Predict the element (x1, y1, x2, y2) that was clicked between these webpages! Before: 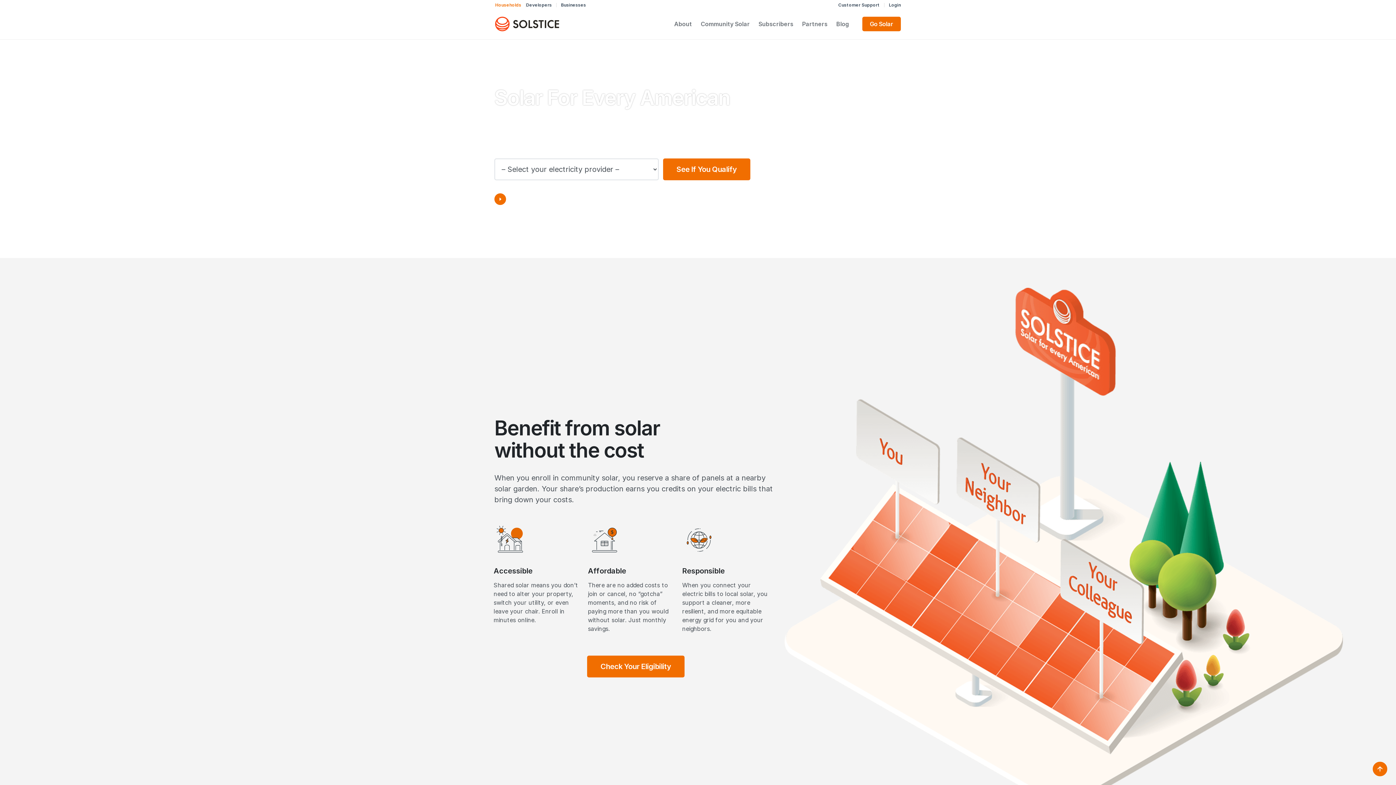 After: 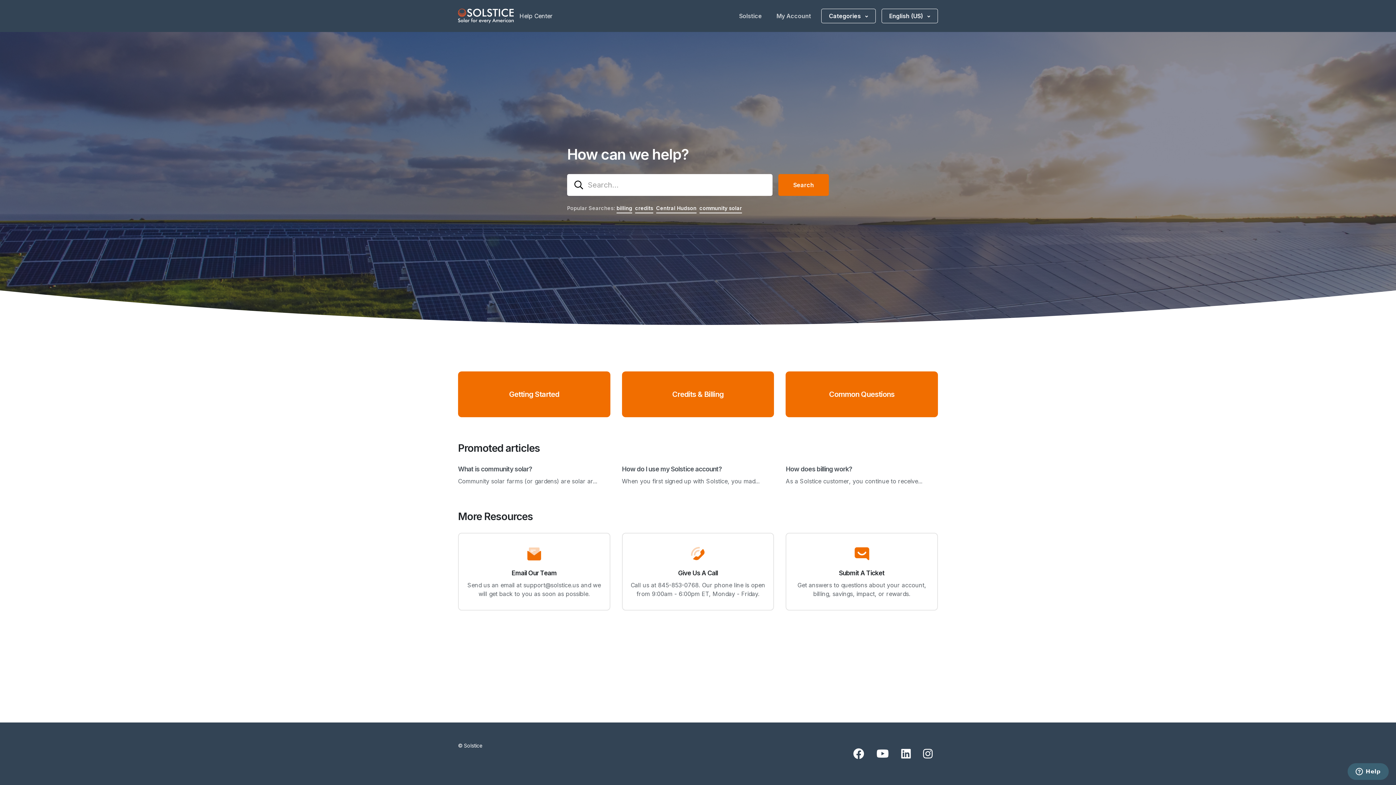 Action: label: Customer Support bbox: (838, 0, 880, 9)